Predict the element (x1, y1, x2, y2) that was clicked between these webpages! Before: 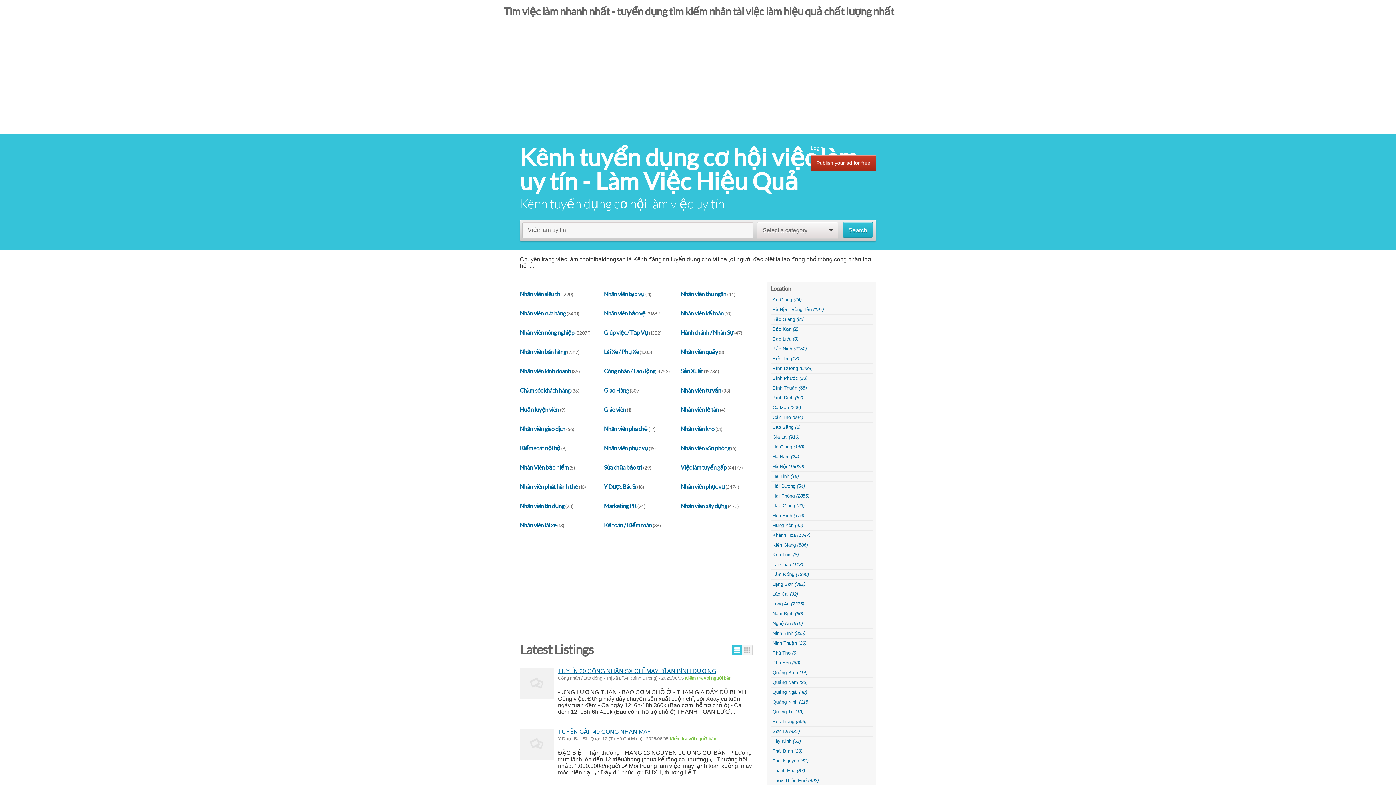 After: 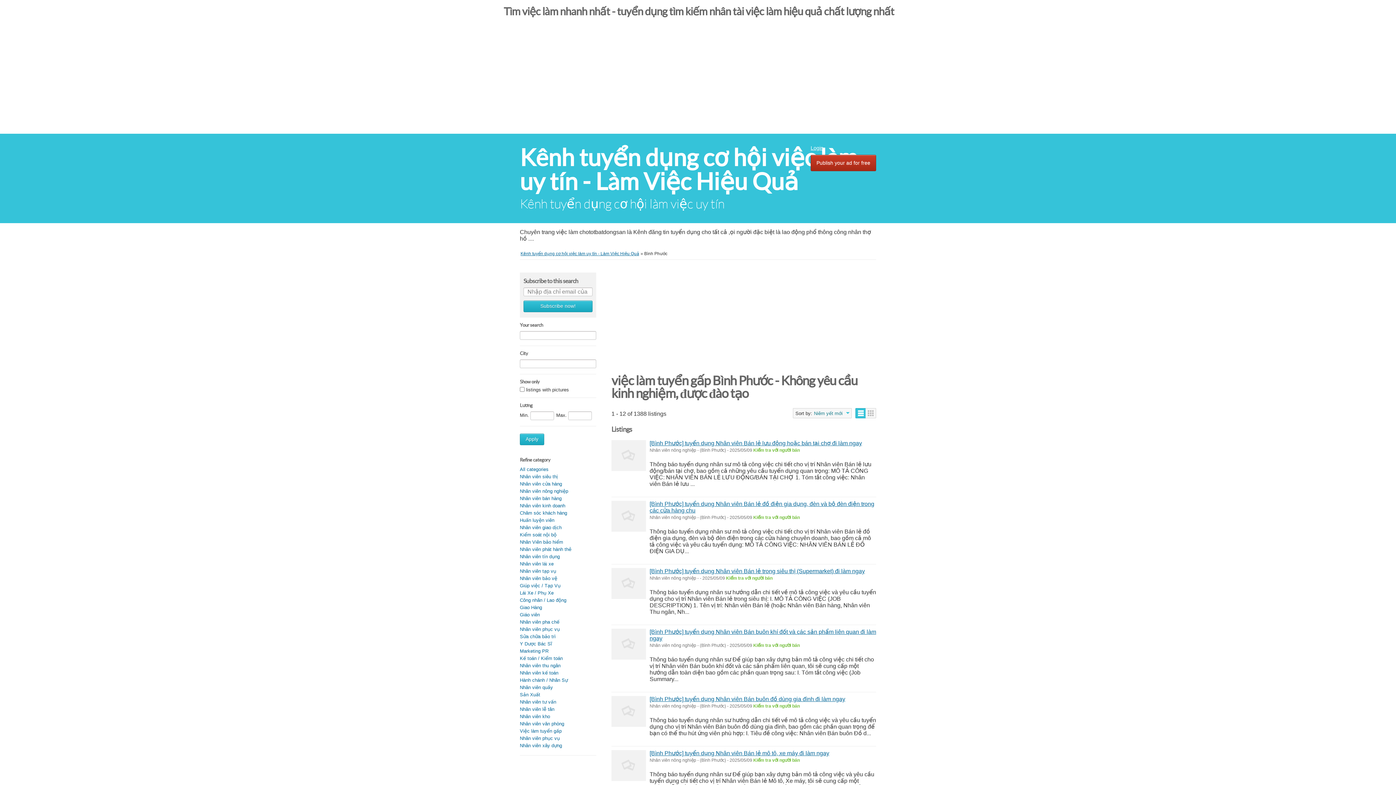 Action: bbox: (770, 373, 872, 383) label: Bình Phước (33)